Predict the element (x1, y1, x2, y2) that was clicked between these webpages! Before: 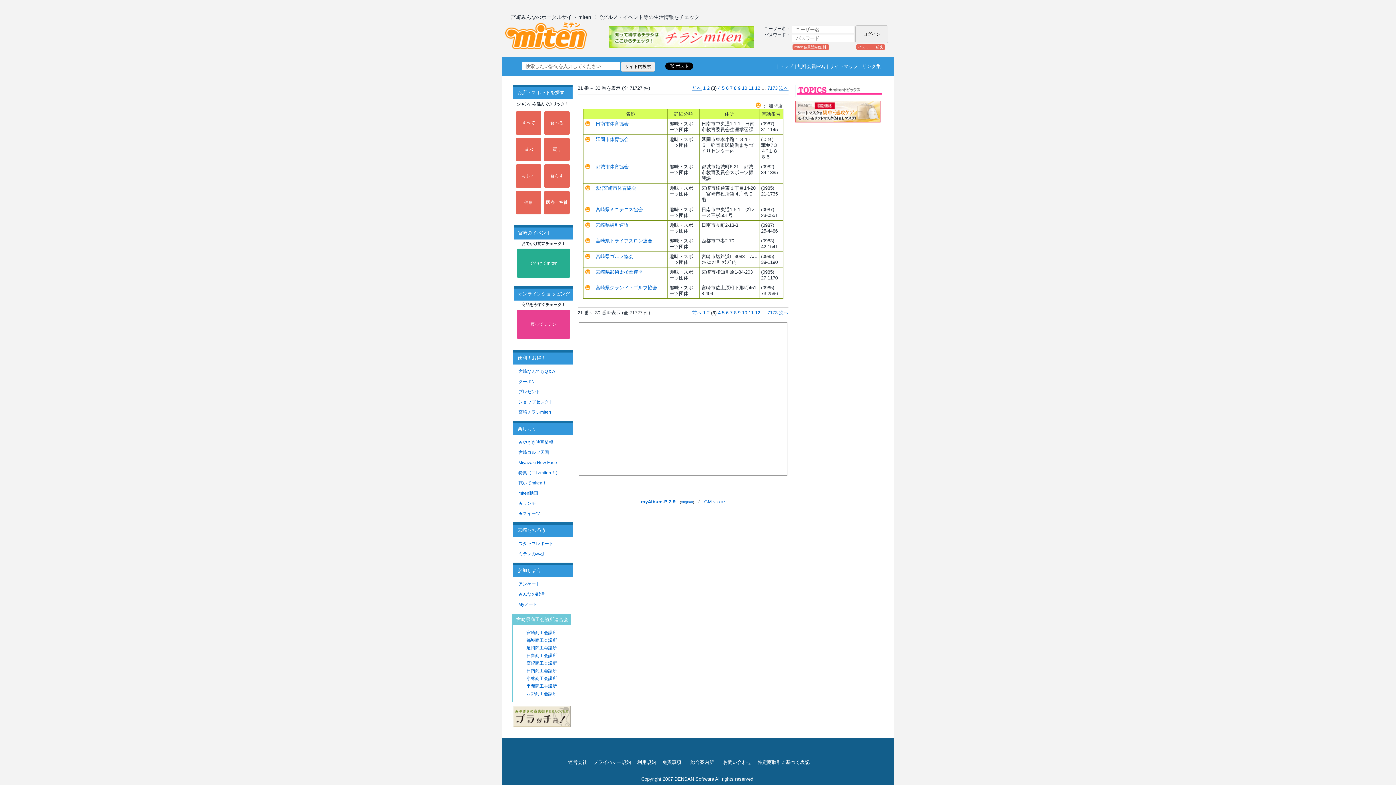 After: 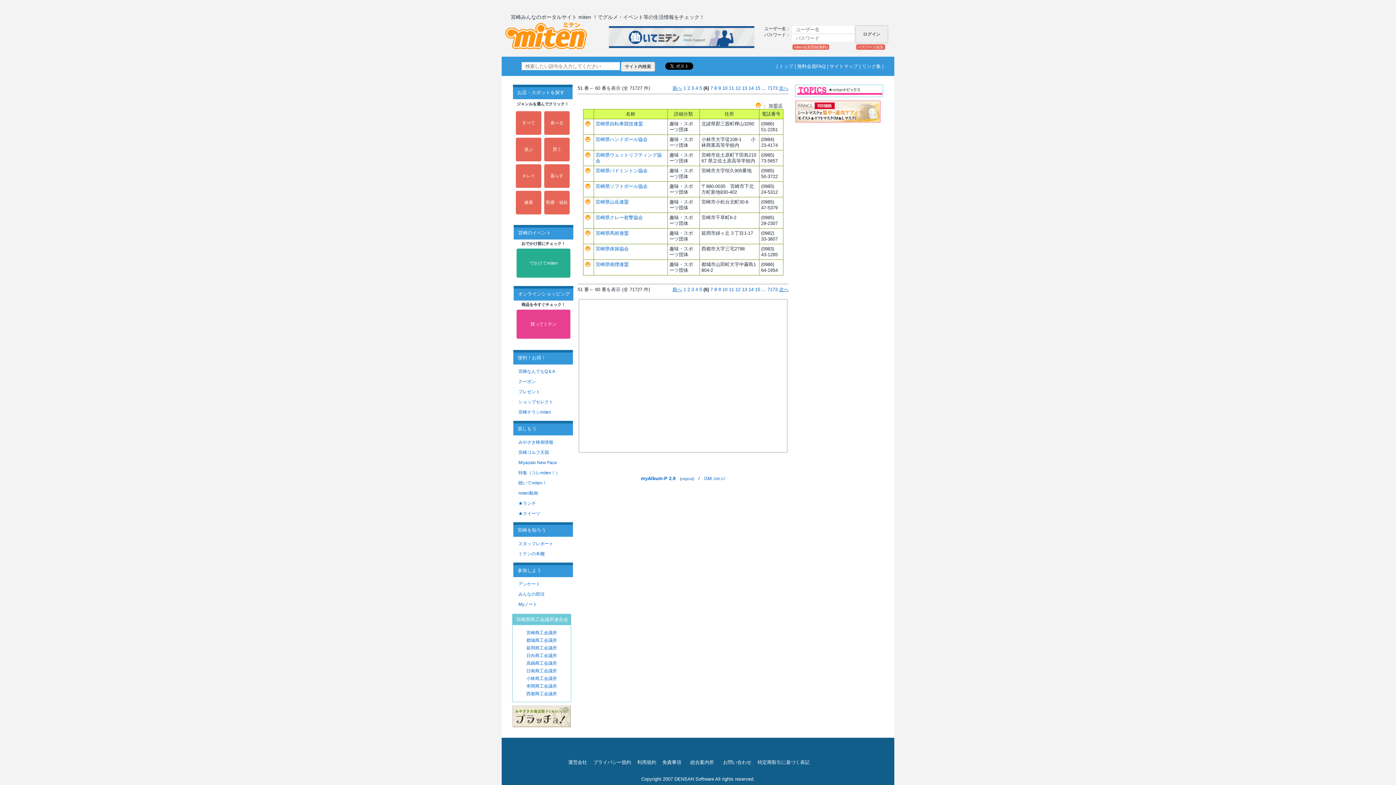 Action: bbox: (726, 85, 728, 90) label: 6